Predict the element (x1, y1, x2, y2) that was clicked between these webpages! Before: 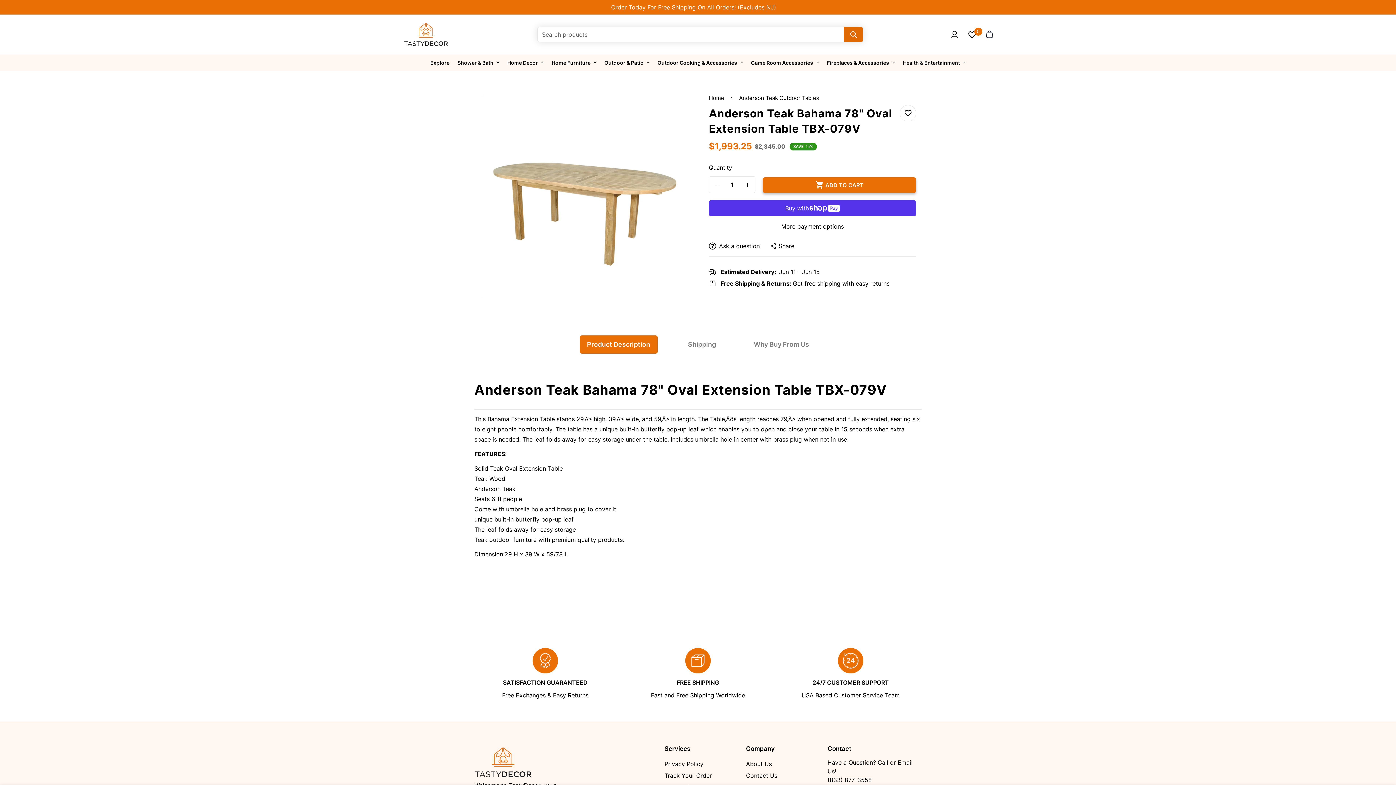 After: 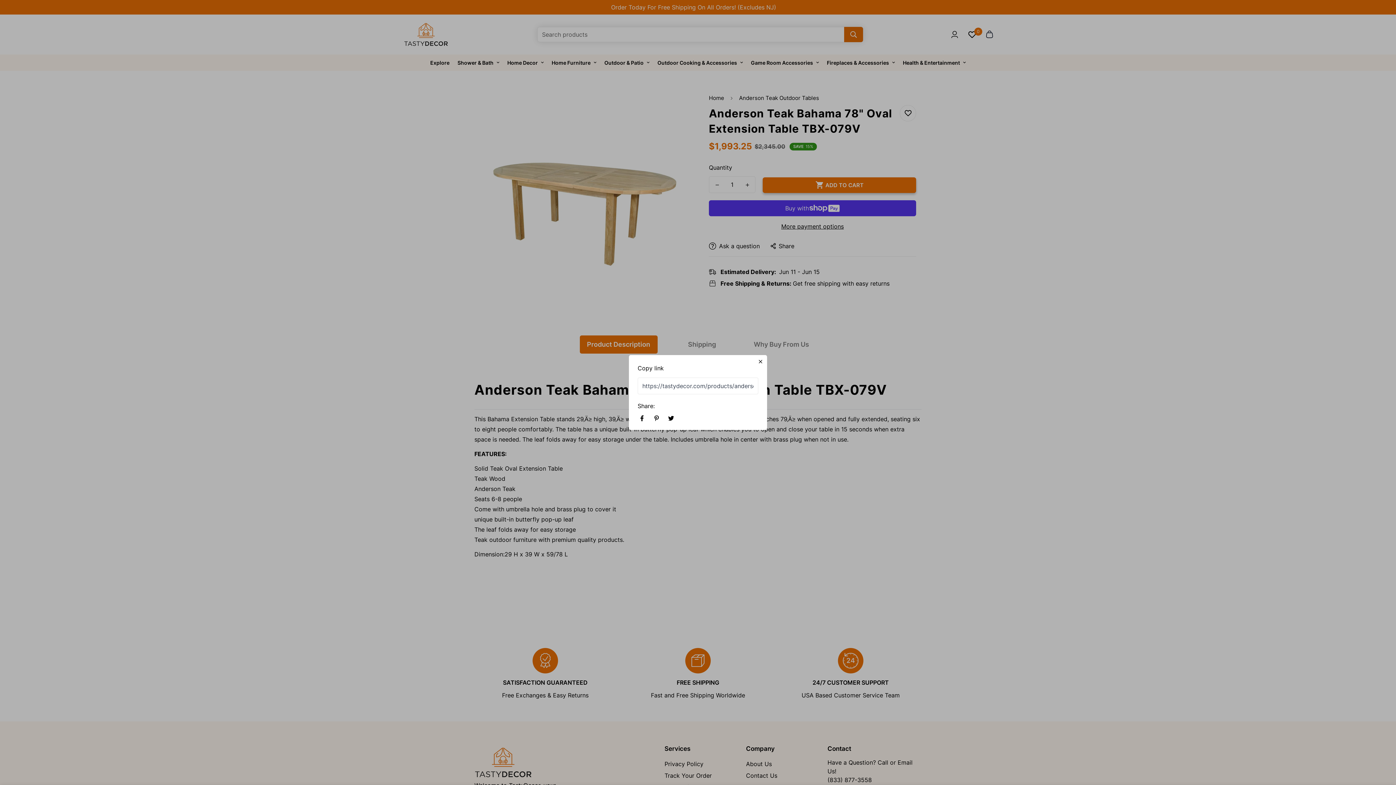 Action: bbox: (770, 241, 794, 250) label: Share